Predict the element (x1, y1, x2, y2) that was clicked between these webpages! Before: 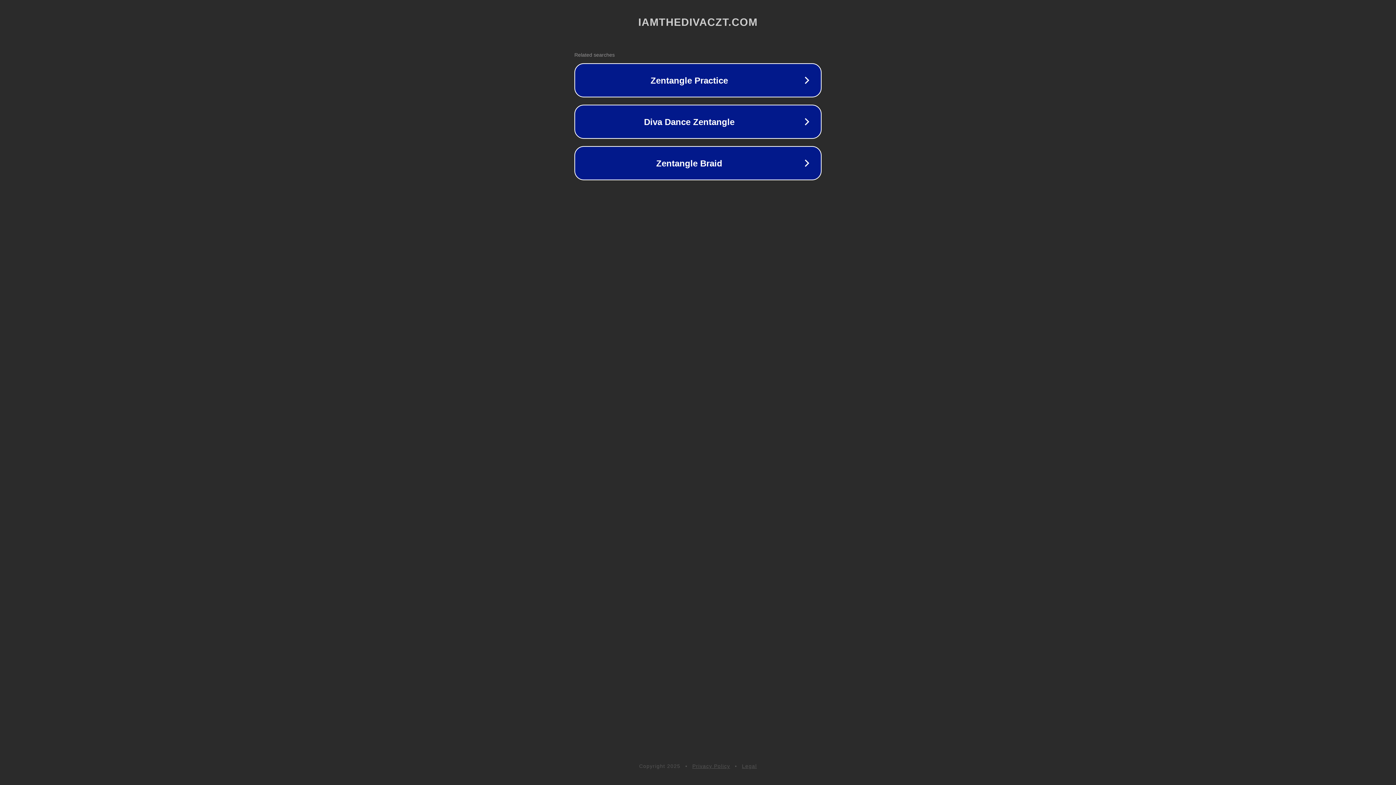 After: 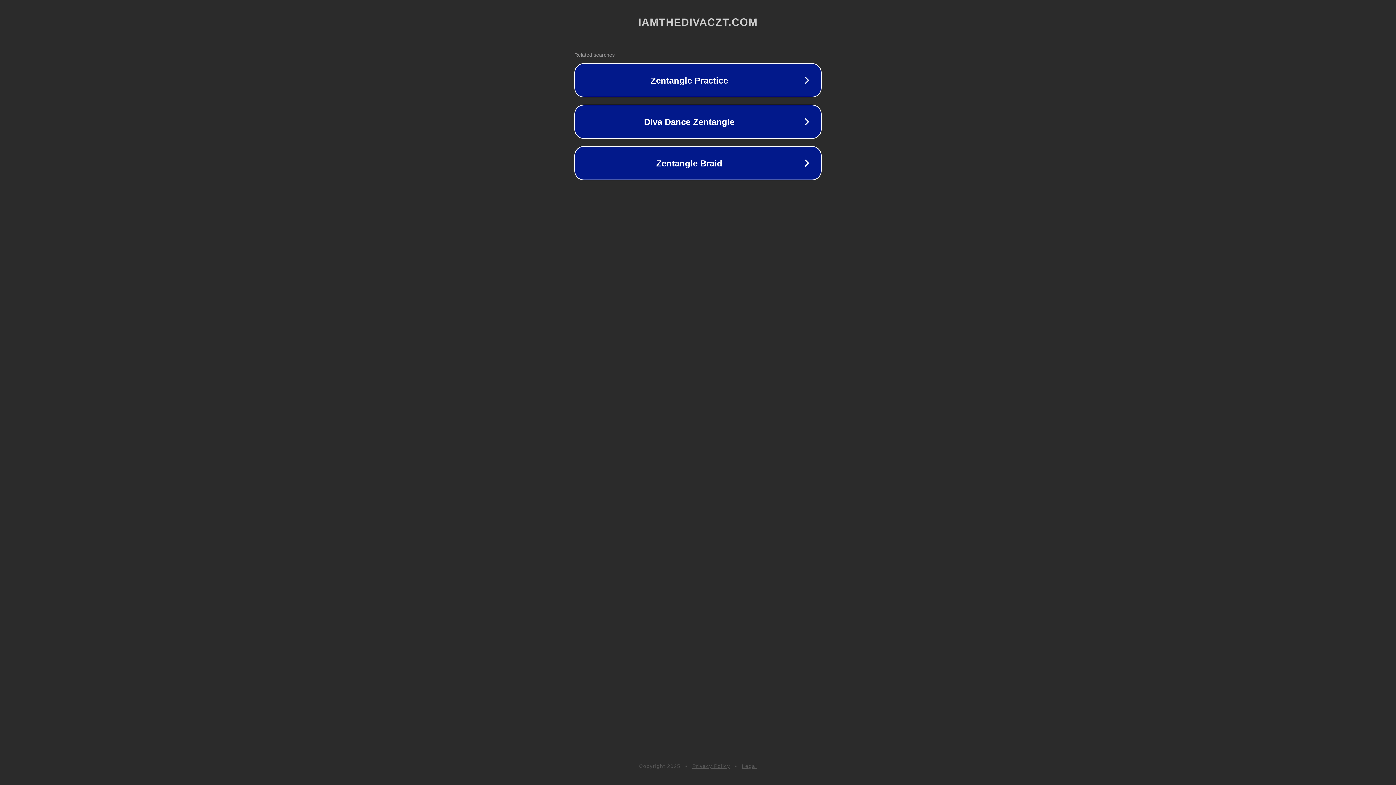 Action: bbox: (742, 763, 757, 769) label: Legal